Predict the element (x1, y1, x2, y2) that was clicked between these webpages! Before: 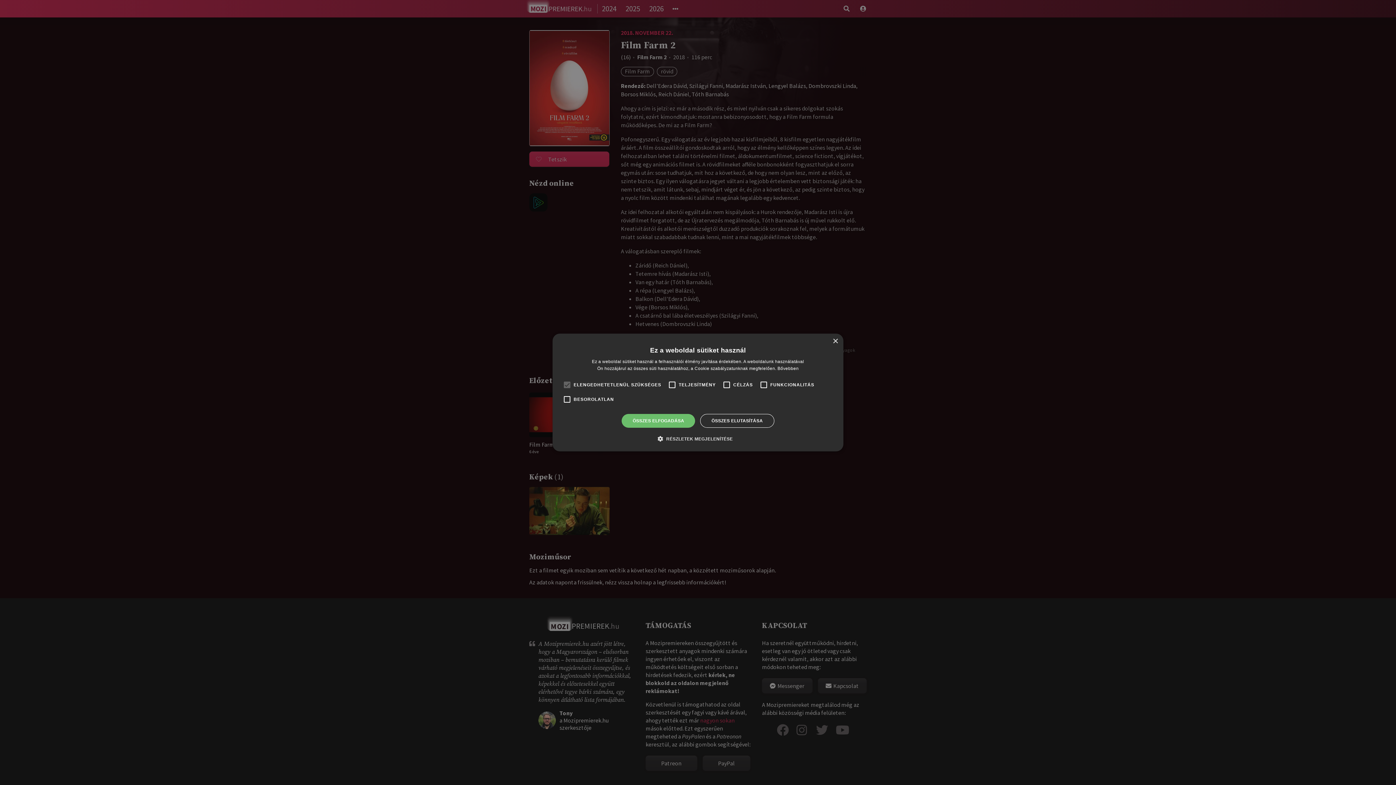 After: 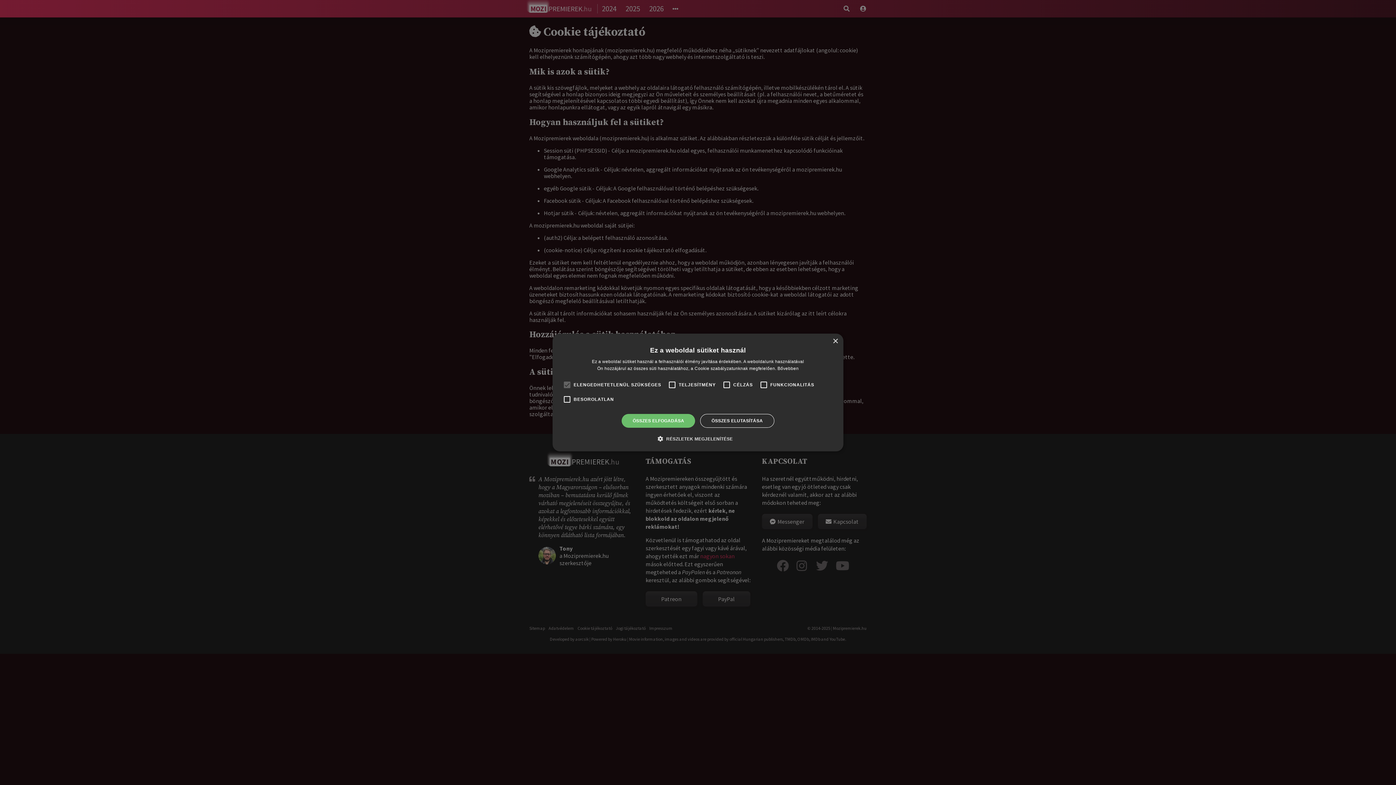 Action: label: Bővebben bbox: (777, 366, 798, 371)